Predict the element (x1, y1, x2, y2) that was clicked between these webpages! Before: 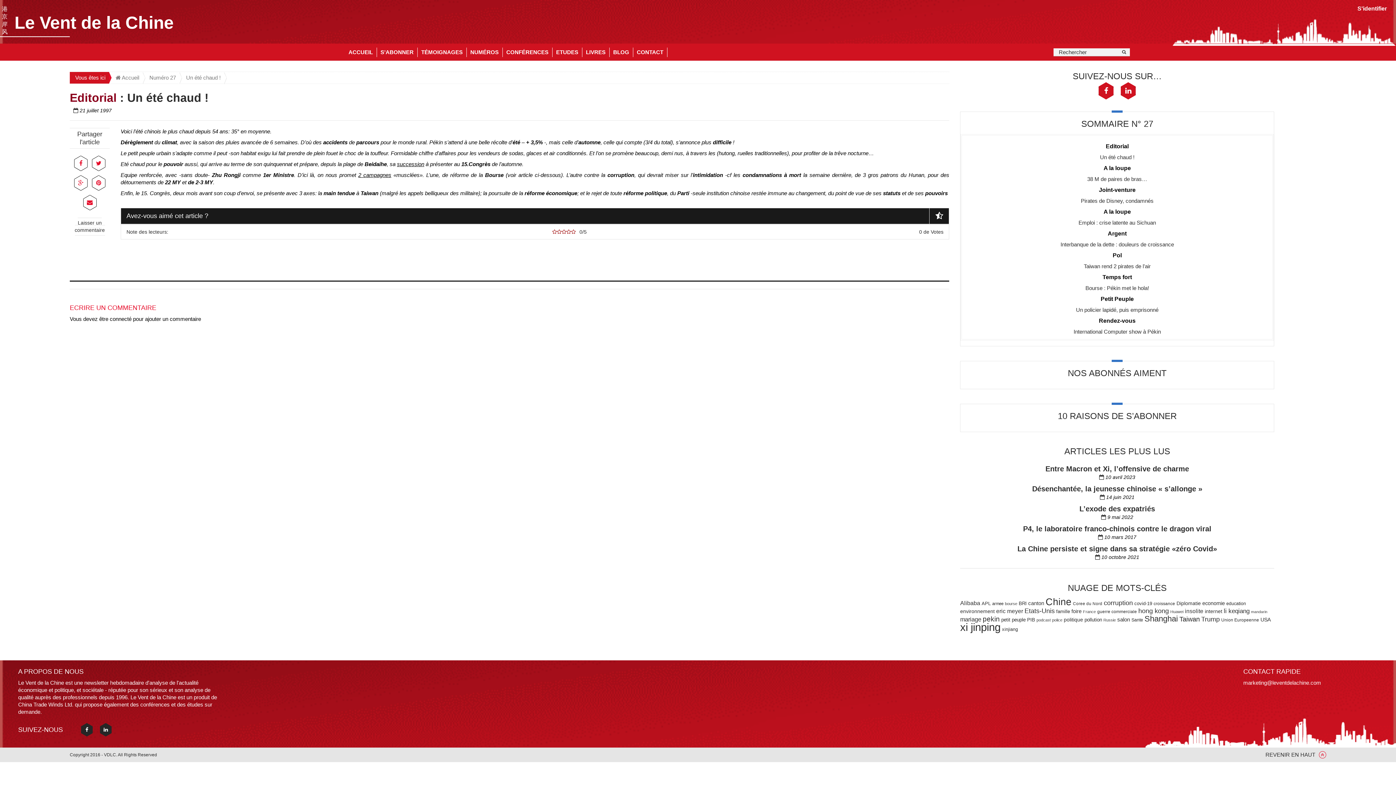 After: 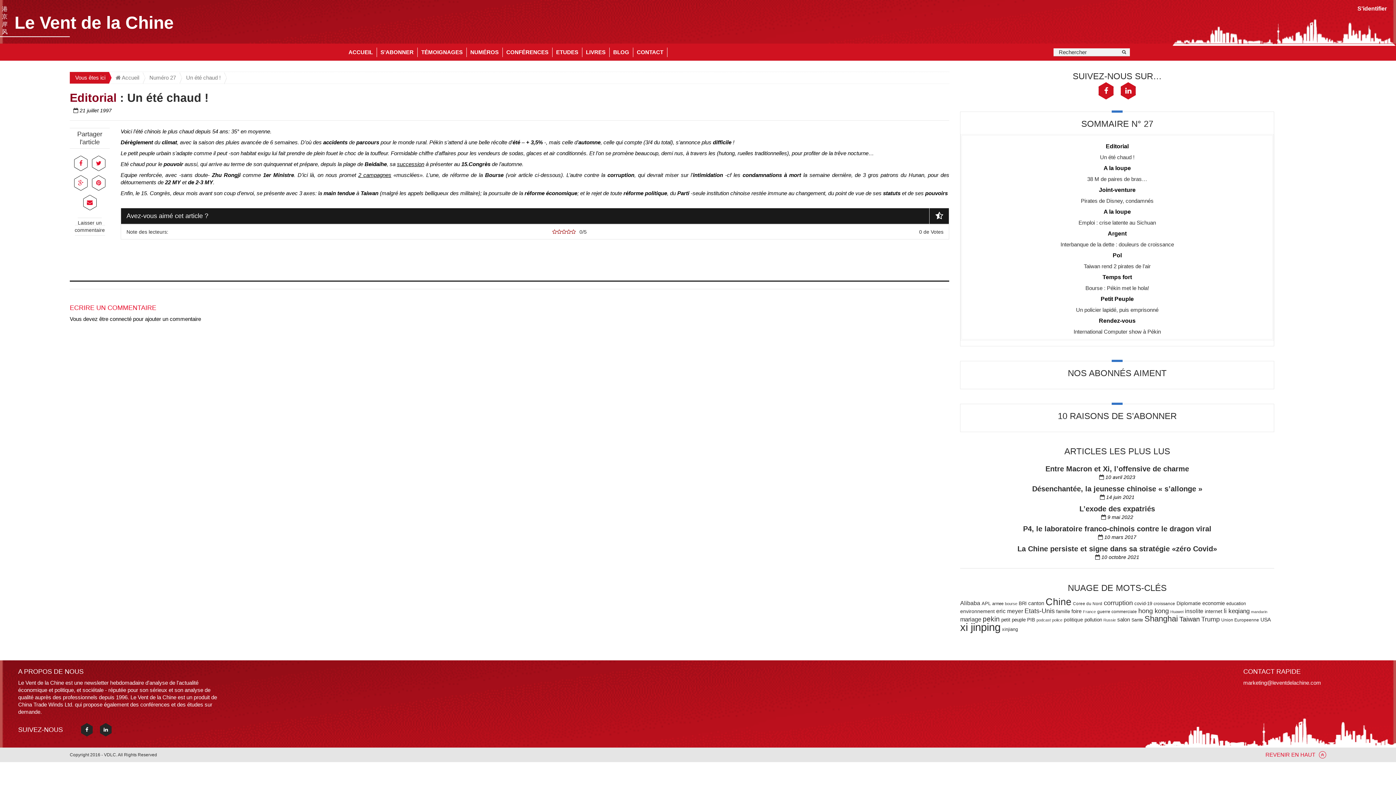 Action: bbox: (1265, 751, 1326, 758) label: REVENIR EN HAUT